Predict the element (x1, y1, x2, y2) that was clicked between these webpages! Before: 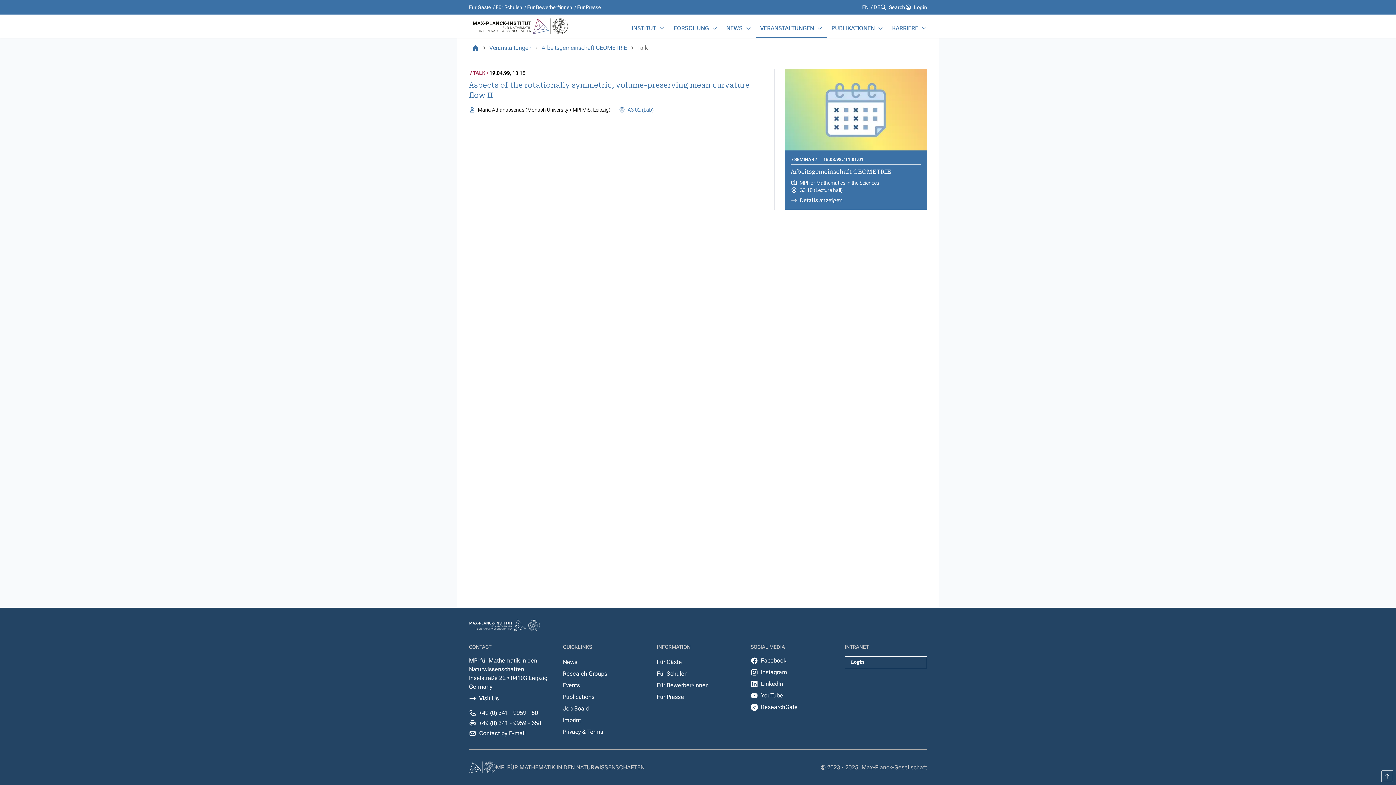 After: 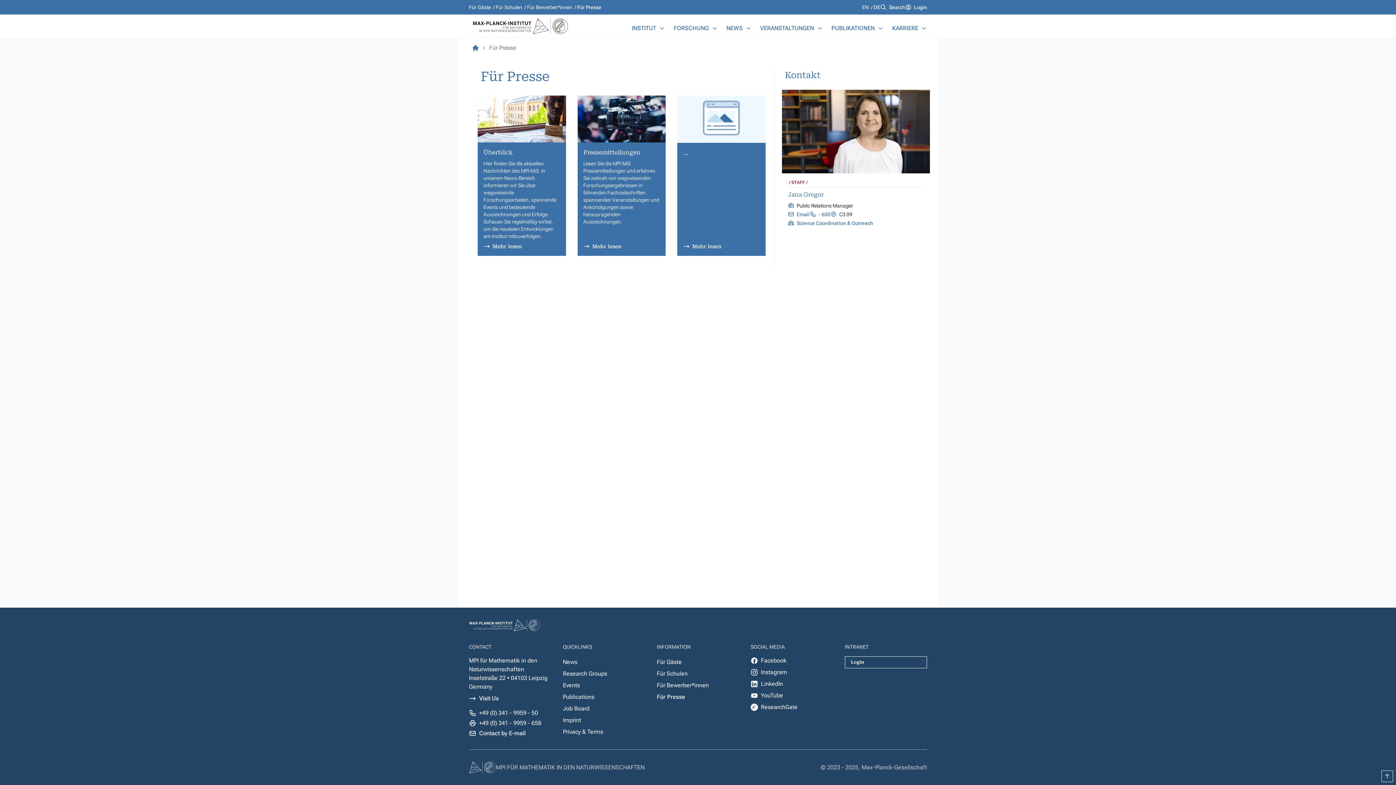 Action: label: Für Presse bbox: (657, 691, 684, 703)